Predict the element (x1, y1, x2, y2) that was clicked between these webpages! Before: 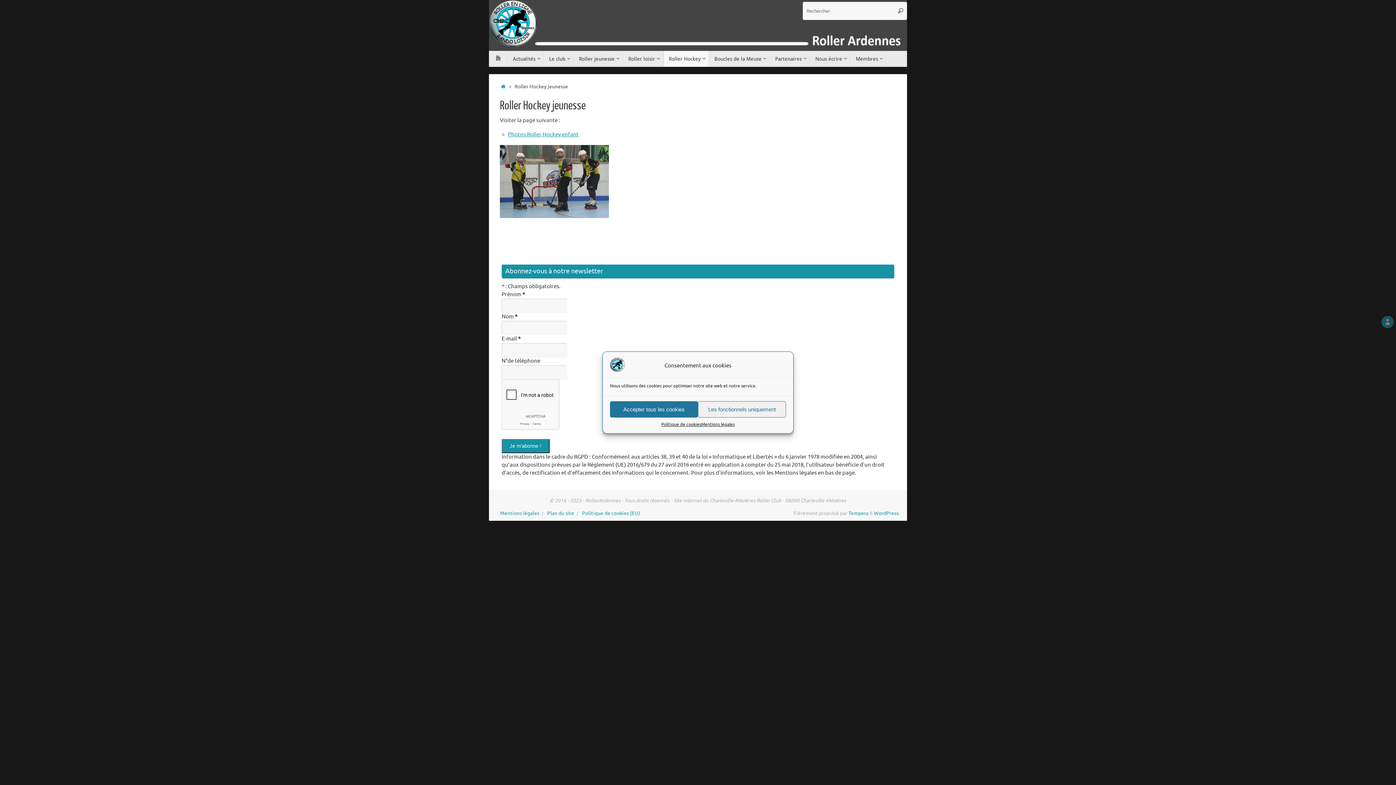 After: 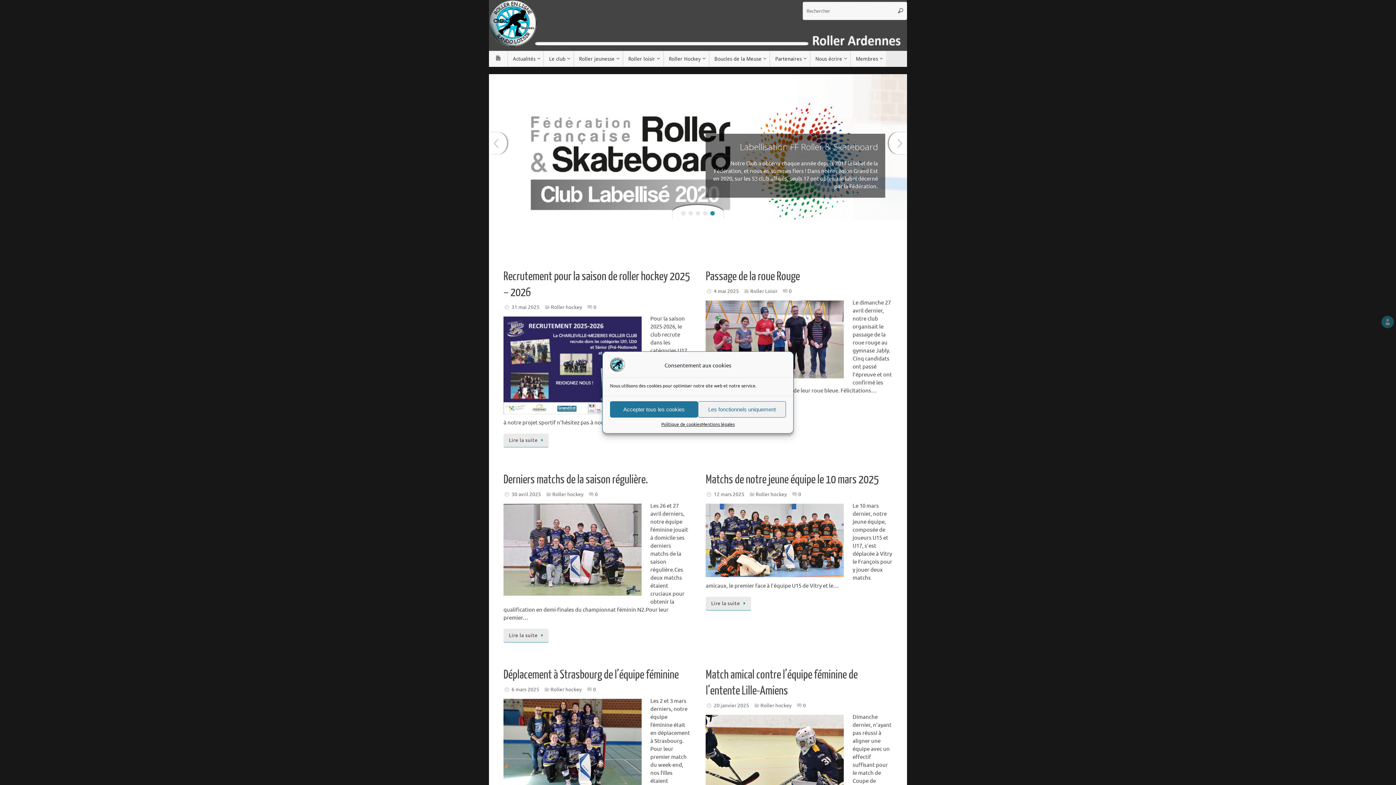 Action: label: Partenaires bbox: (770, 50, 810, 66)